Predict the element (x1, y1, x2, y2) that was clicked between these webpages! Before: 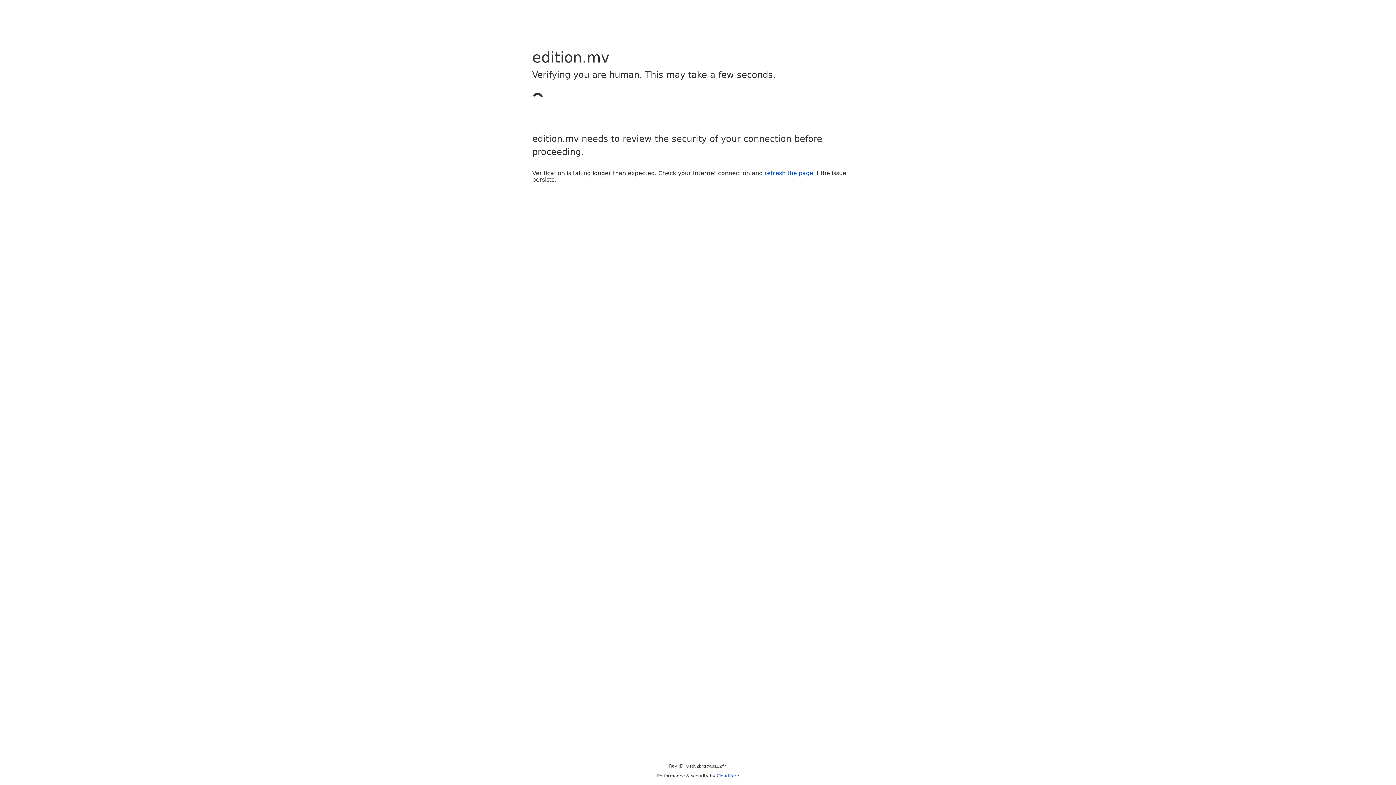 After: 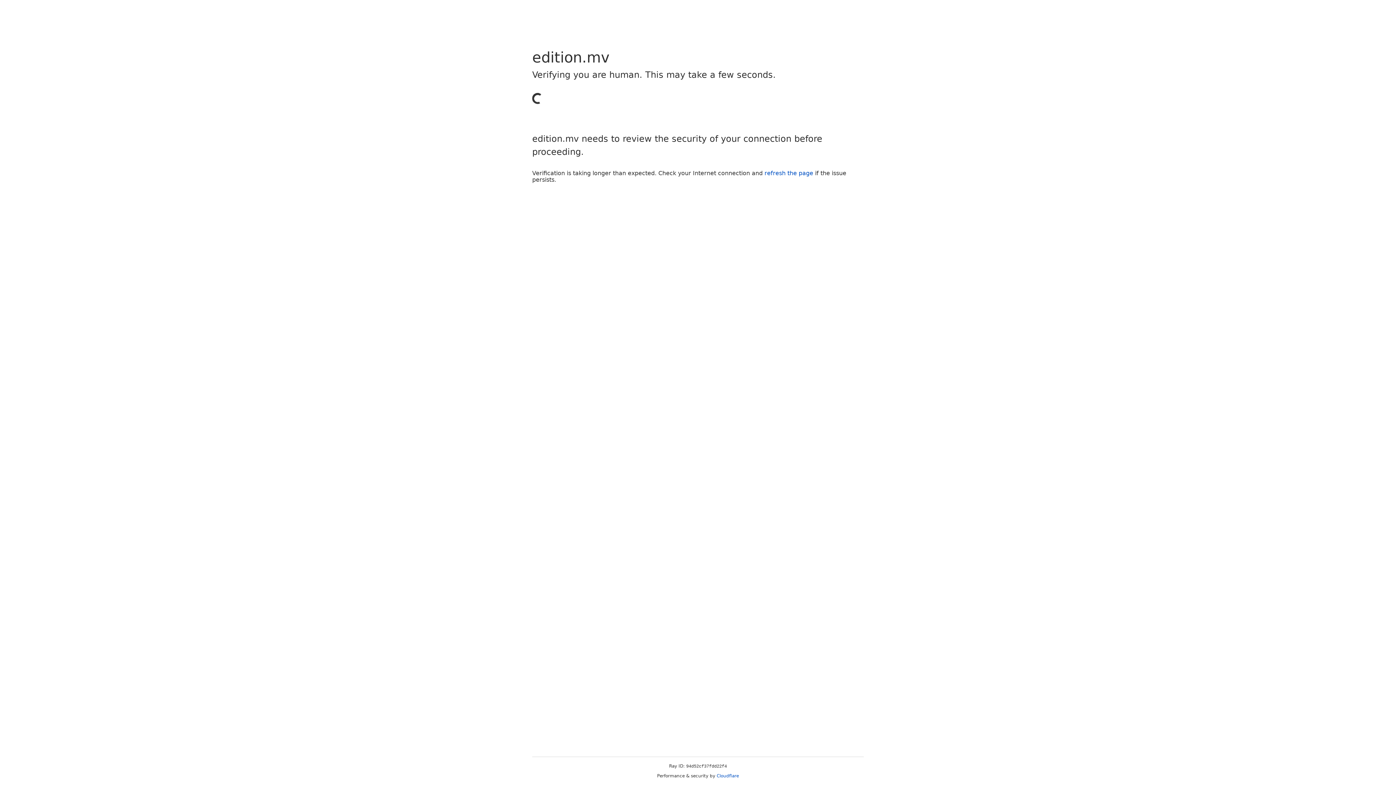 Action: bbox: (764, 169, 813, 176) label: refresh the page